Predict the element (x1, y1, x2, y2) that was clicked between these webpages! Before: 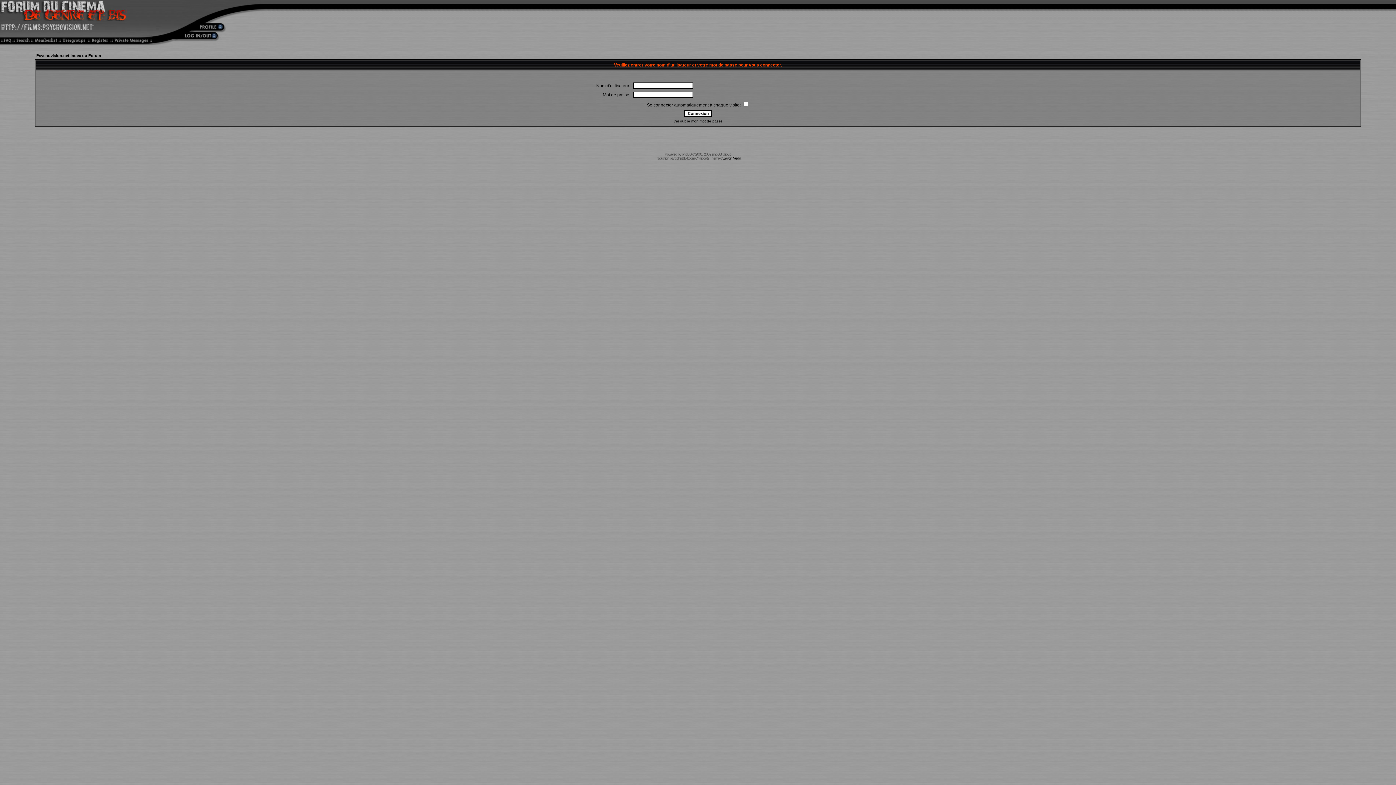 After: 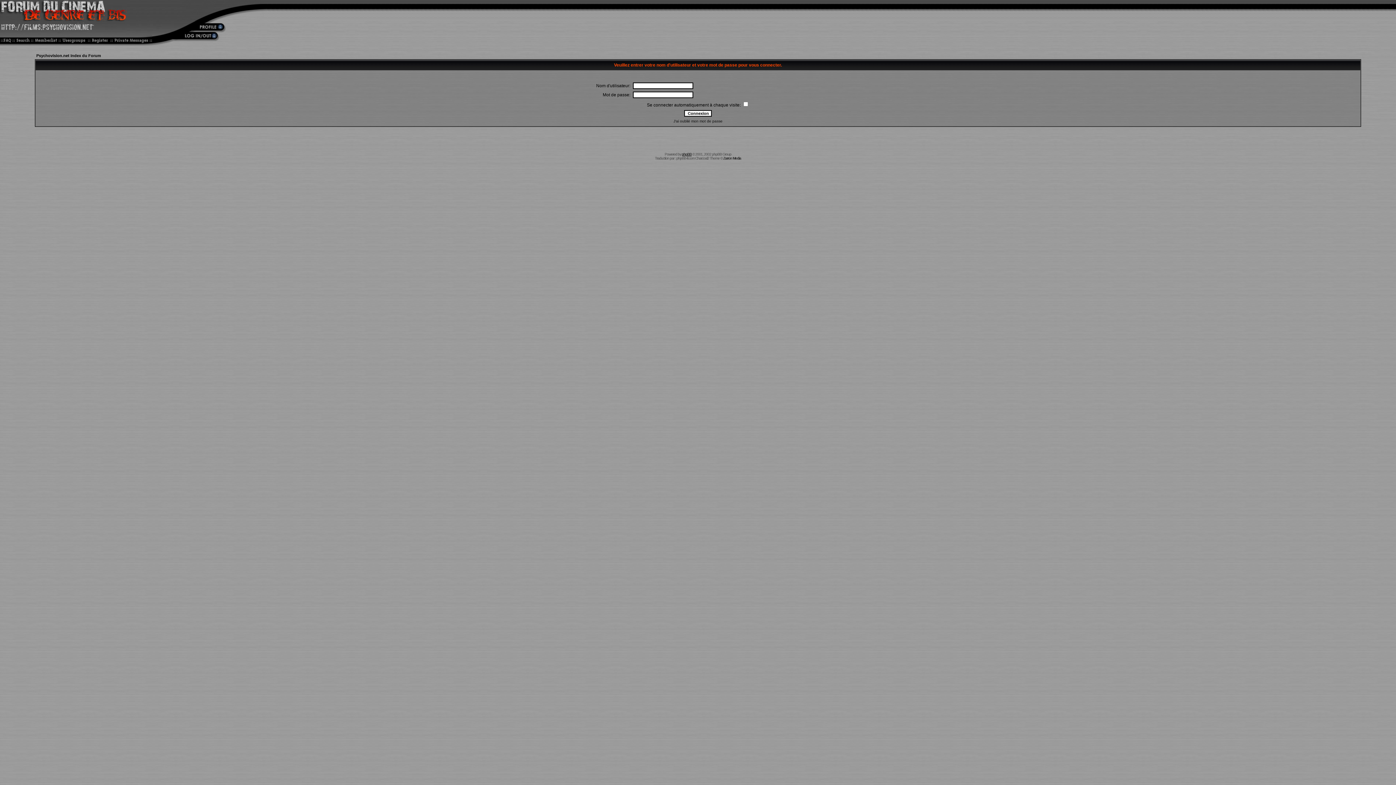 Action: bbox: (682, 152, 691, 156) label: phpBB